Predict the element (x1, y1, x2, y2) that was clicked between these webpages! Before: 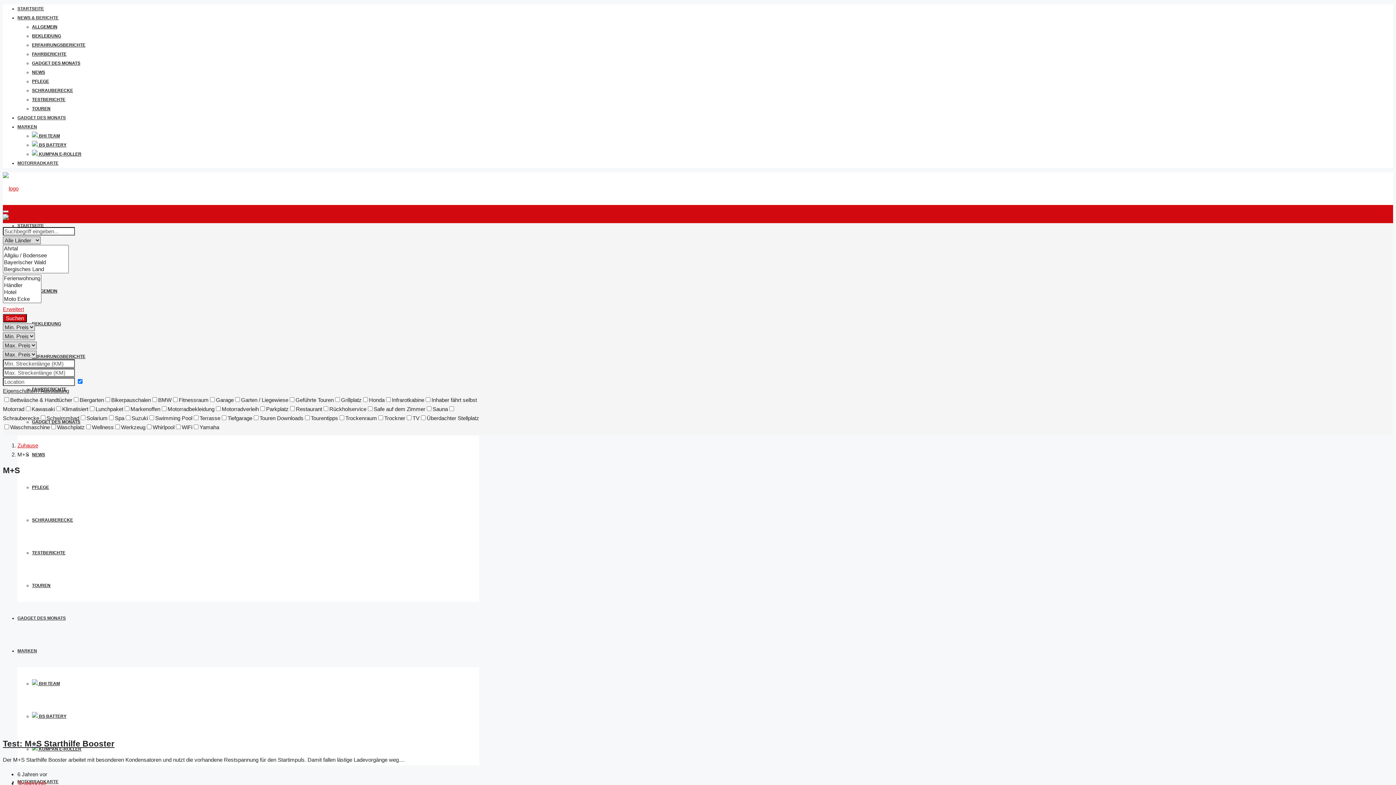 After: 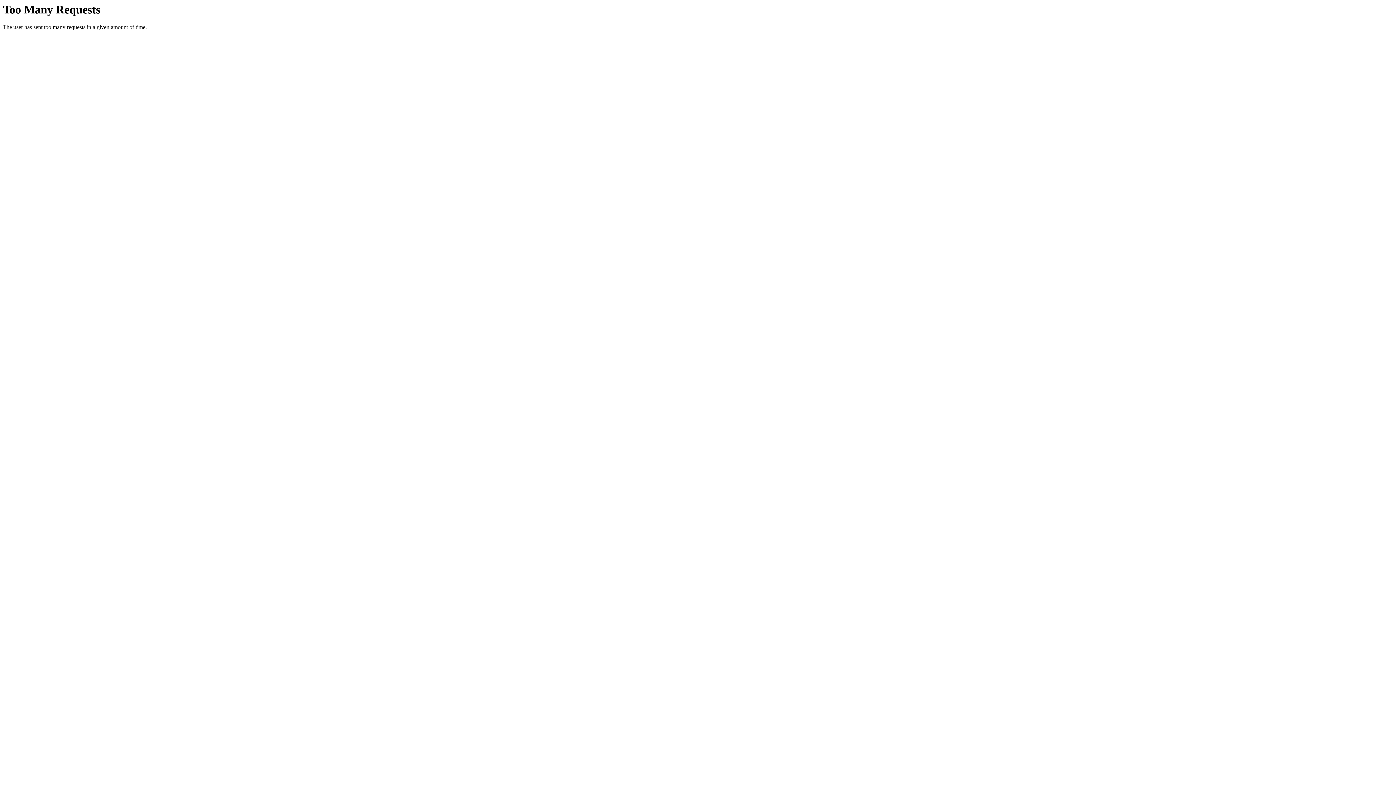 Action: bbox: (32, 69, 45, 75) label: NEWS